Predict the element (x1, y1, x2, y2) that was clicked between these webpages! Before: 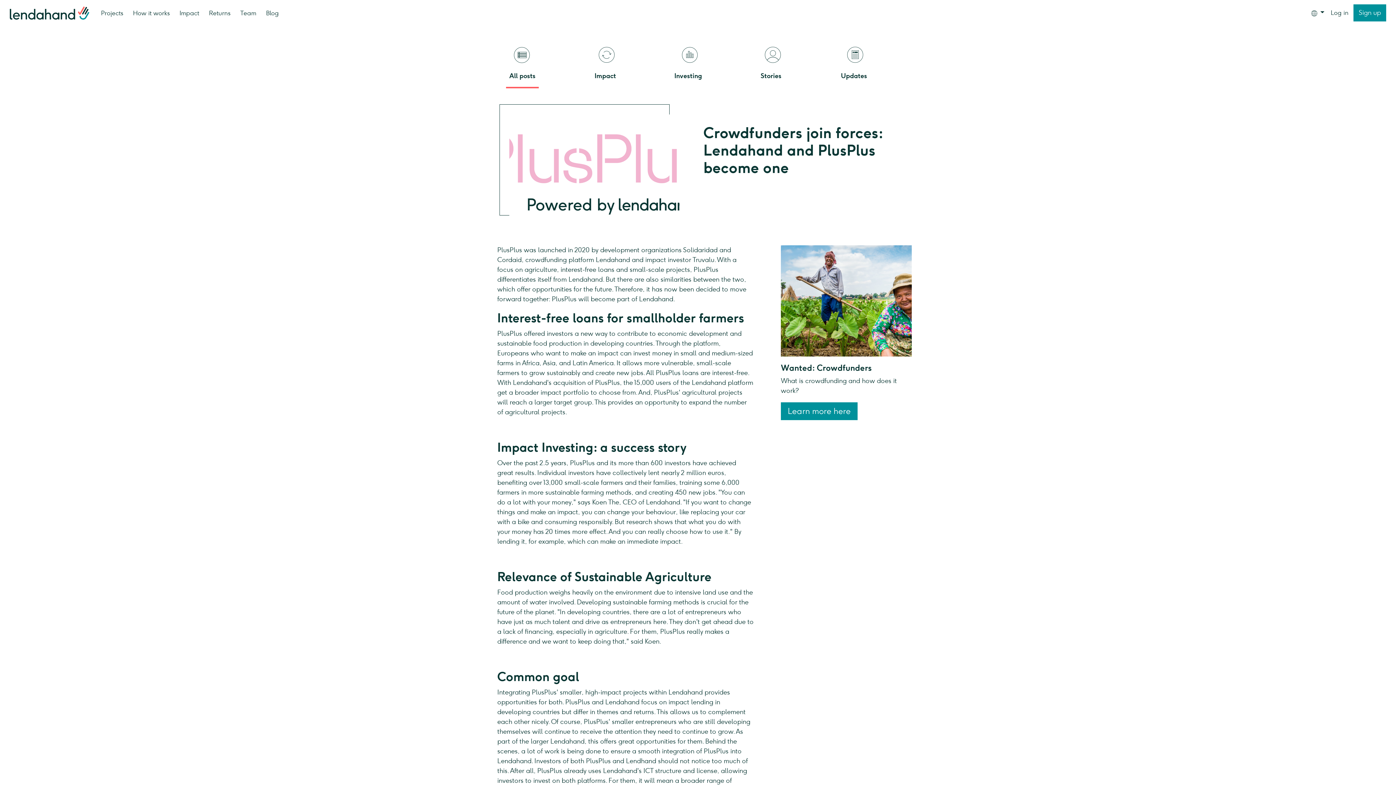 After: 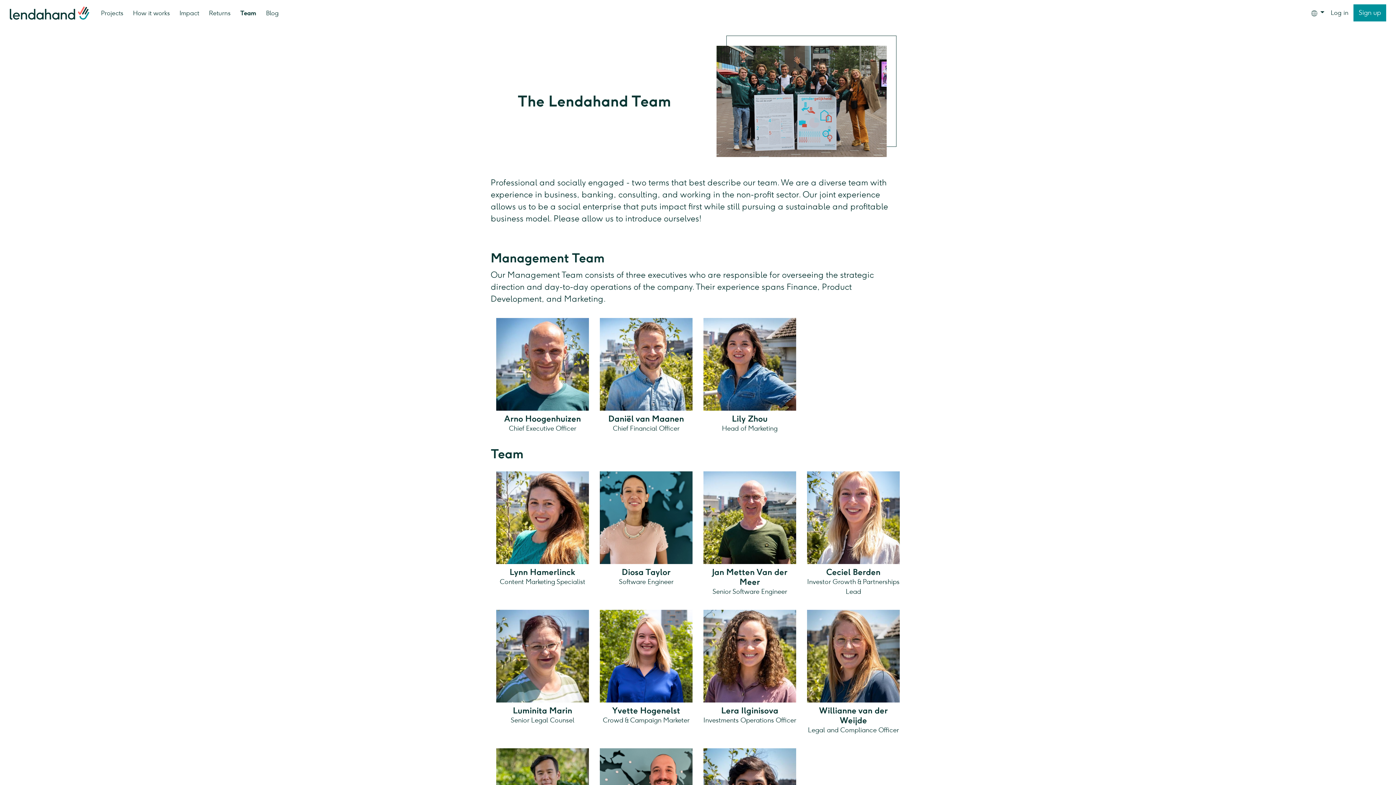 Action: label: Team bbox: (235, 0, 261, 25)